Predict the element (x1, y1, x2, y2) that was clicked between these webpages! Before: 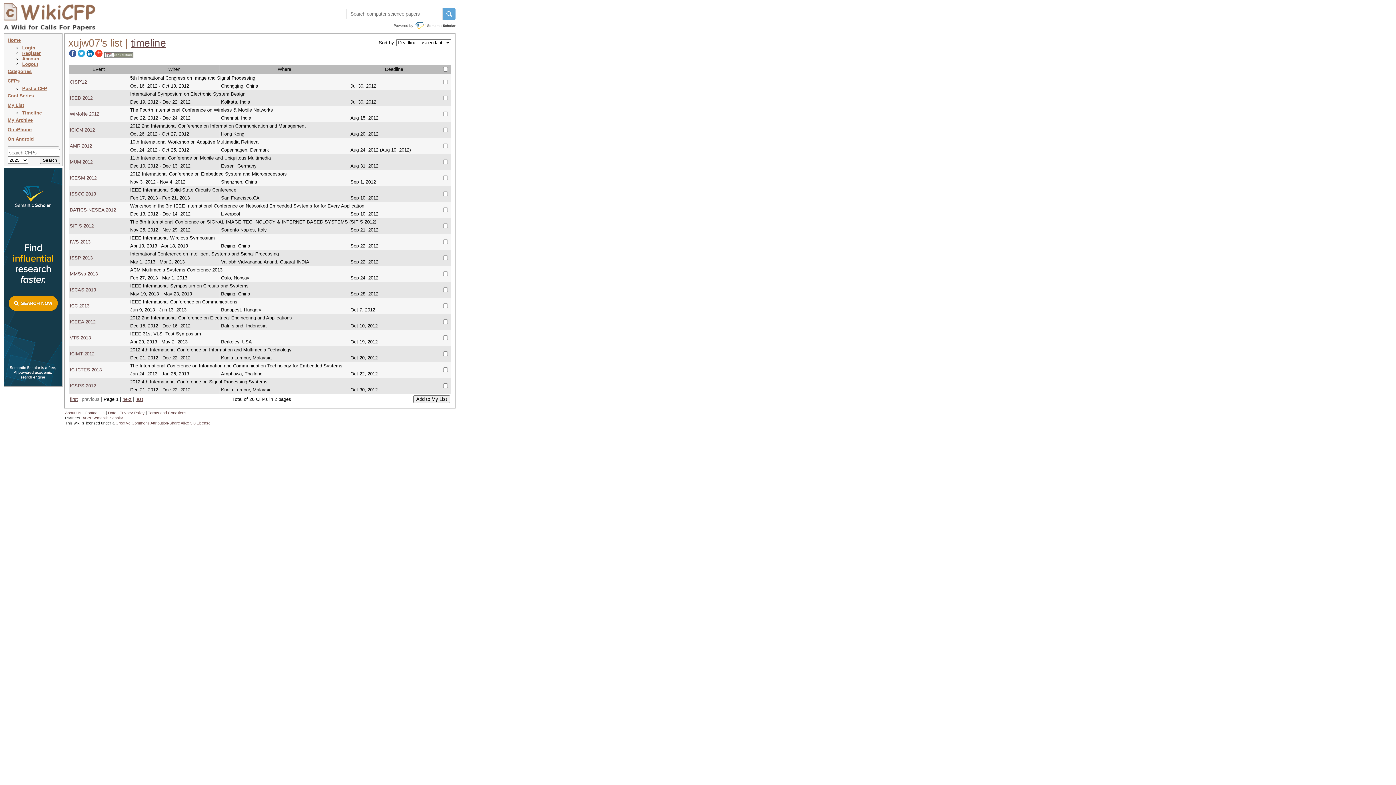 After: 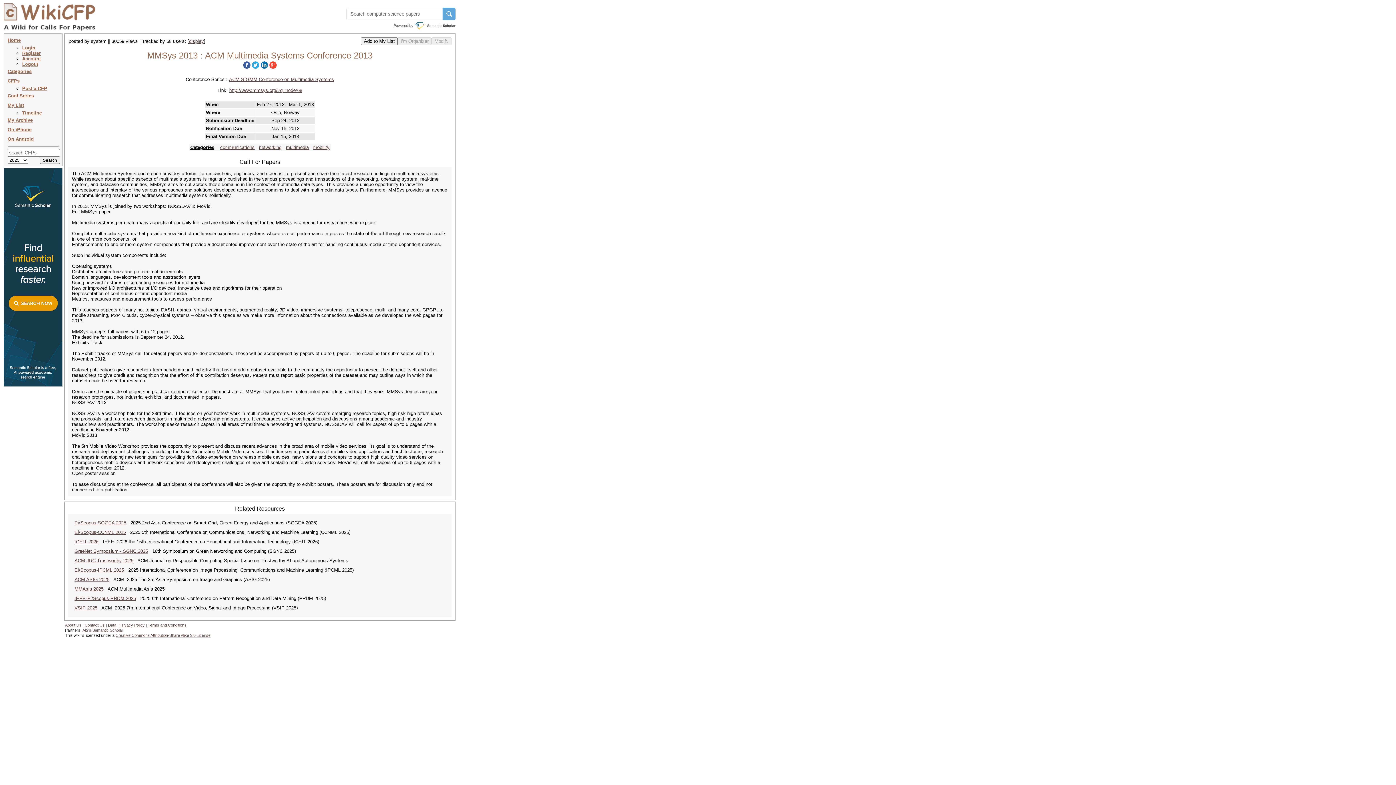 Action: label: MMSys 2013 bbox: (69, 271, 97, 276)